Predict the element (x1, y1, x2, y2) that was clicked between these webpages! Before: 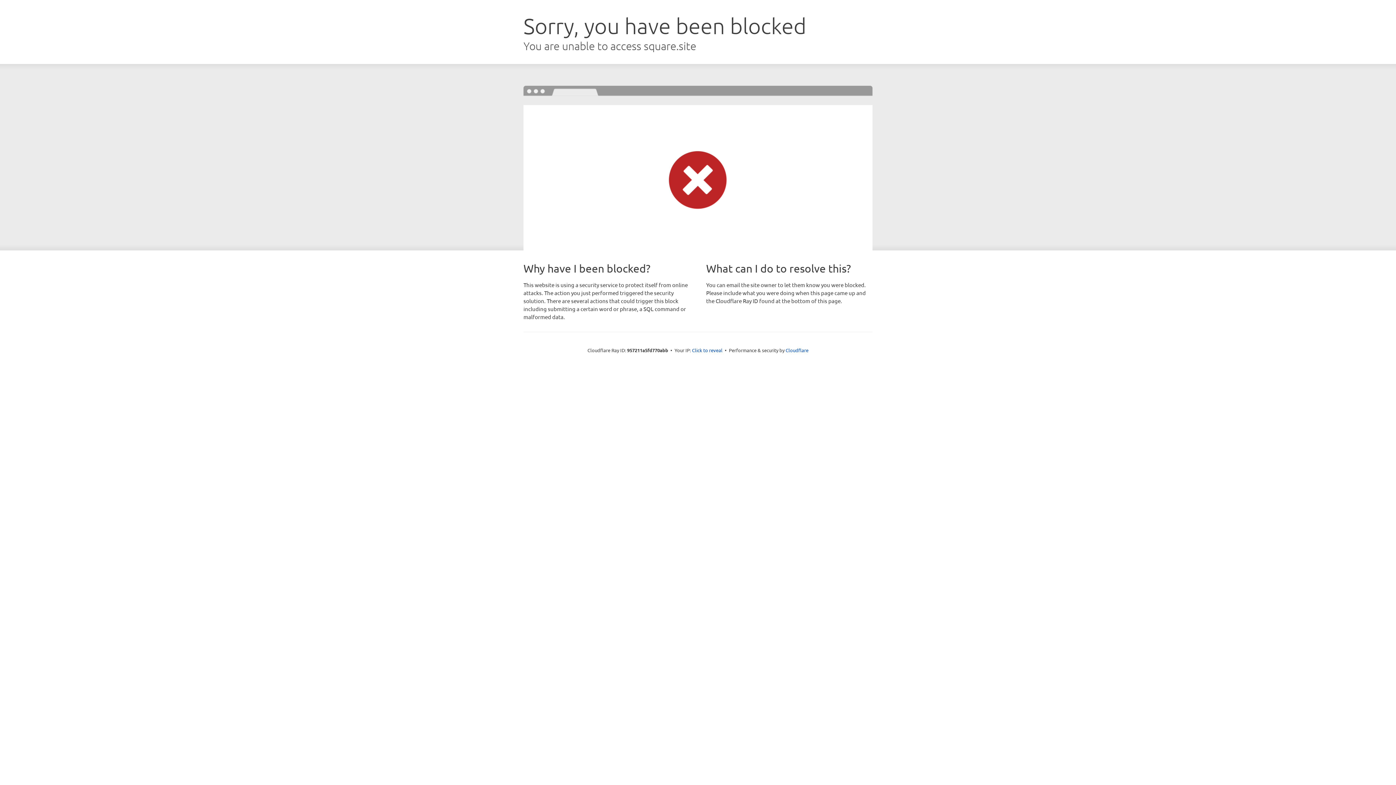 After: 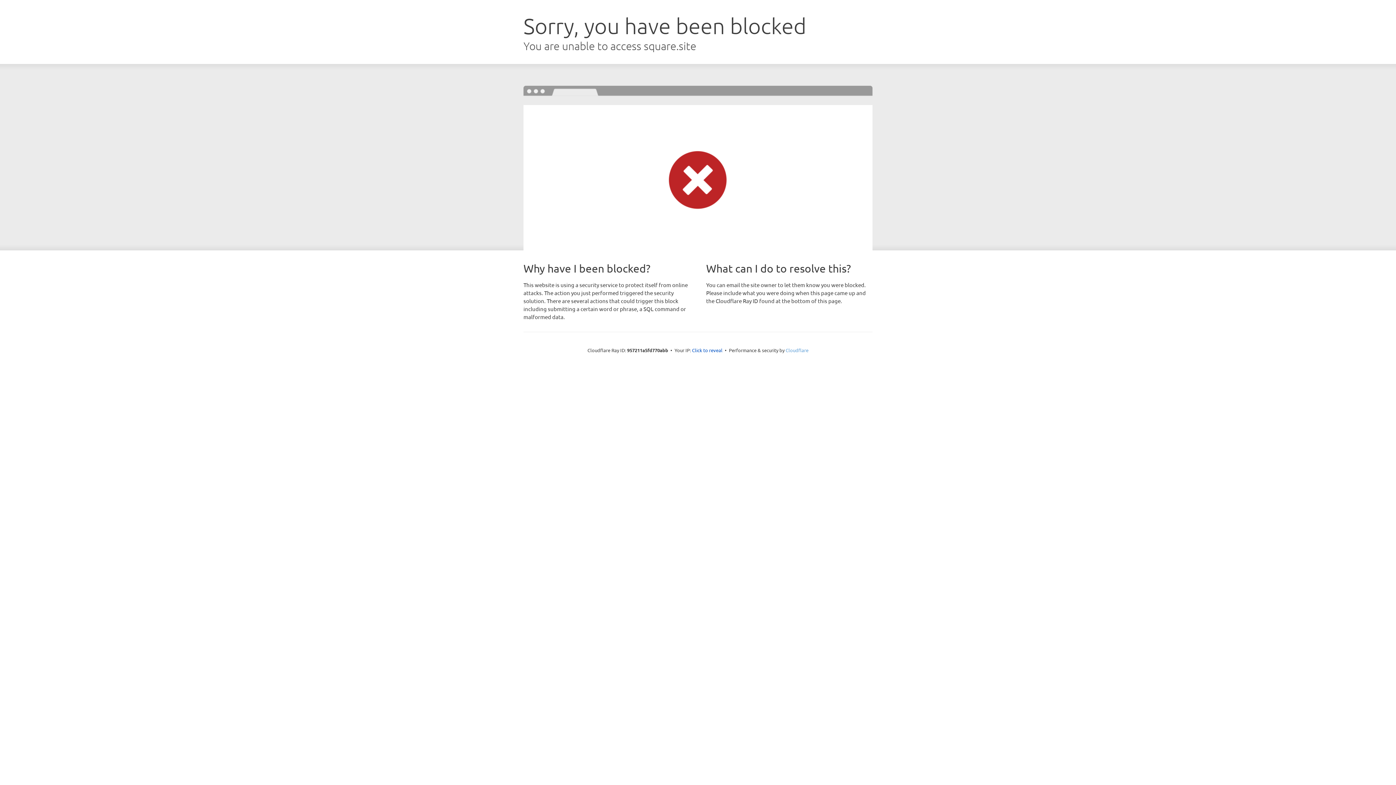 Action: bbox: (785, 347, 808, 353) label: Cloudflare